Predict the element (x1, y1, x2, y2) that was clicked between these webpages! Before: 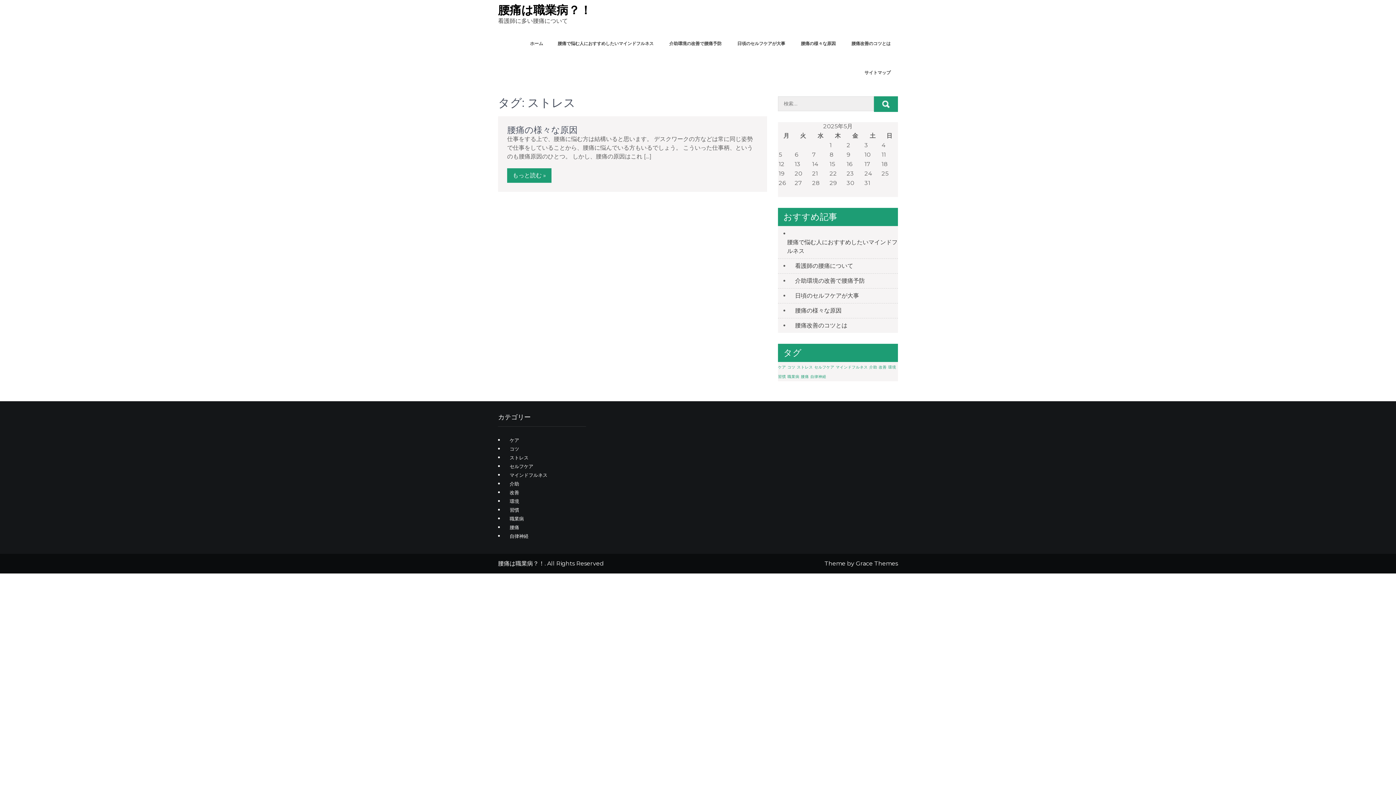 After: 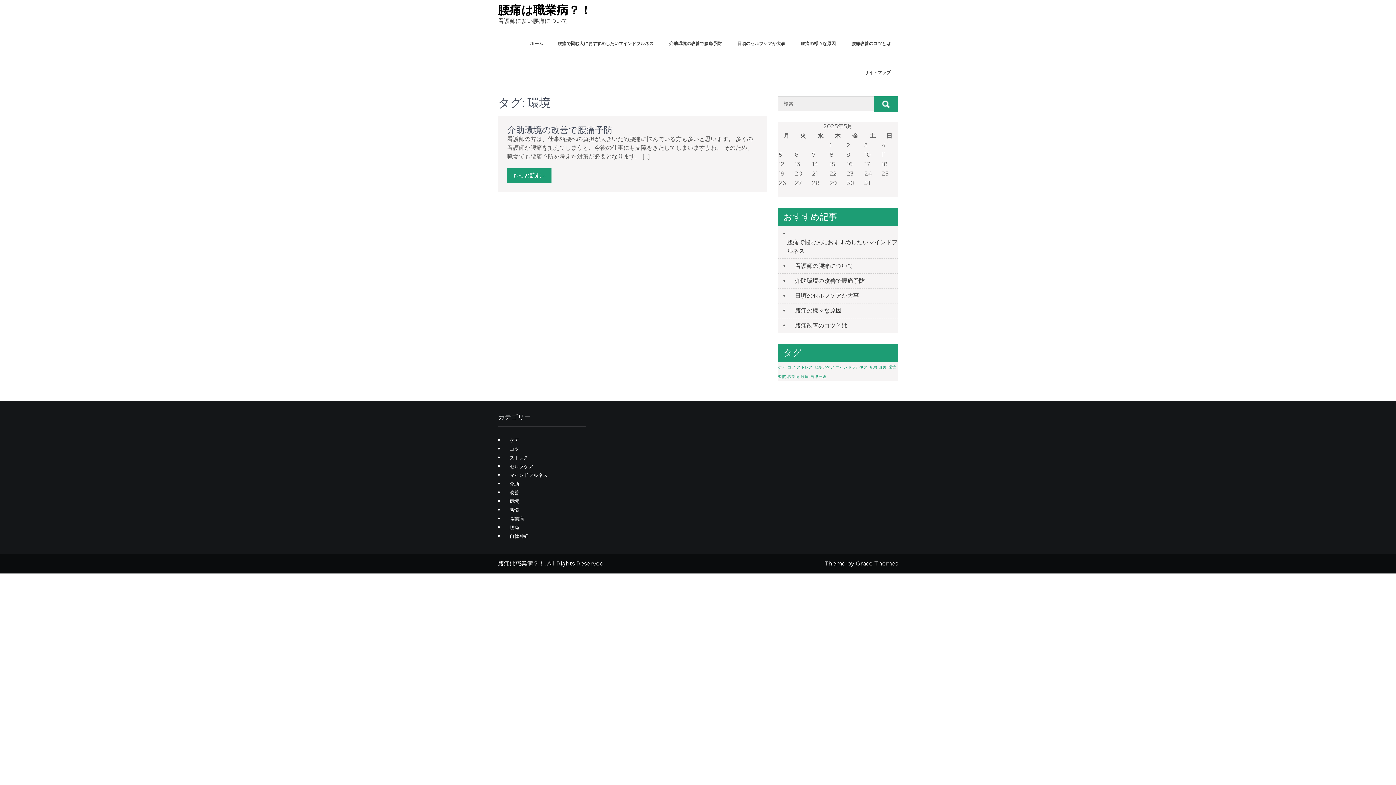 Action: bbox: (888, 365, 896, 369) label: 環境 (1個の項目)